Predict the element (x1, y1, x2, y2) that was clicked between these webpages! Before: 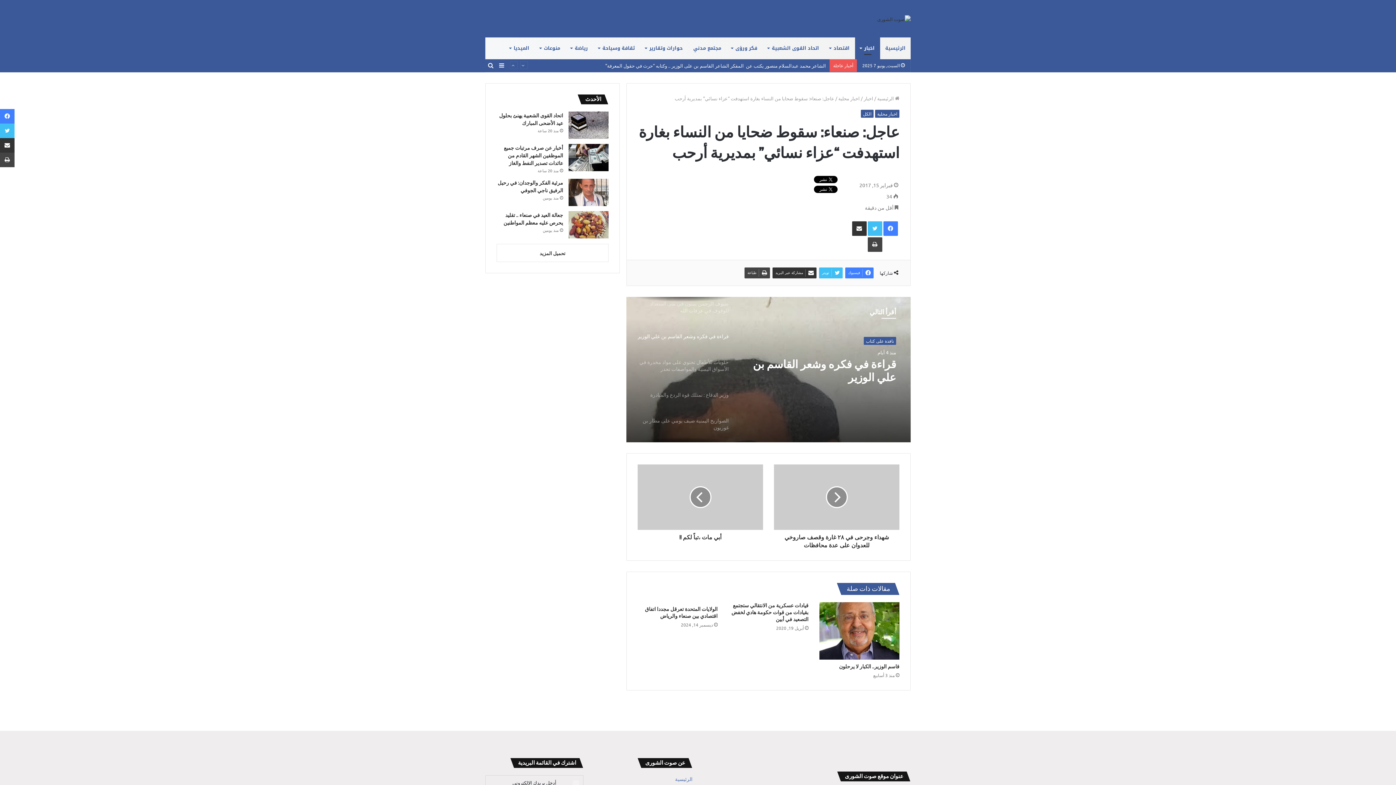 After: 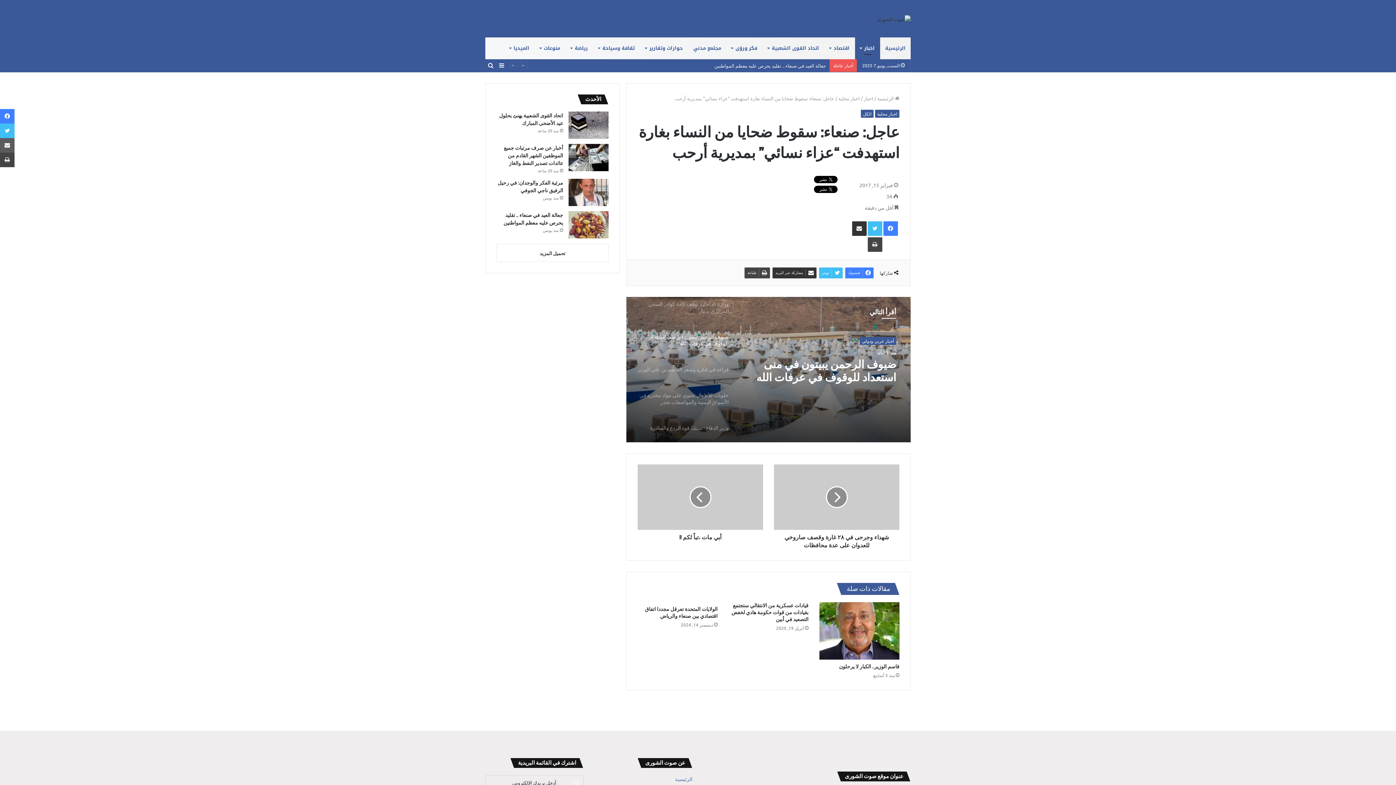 Action: bbox: (0, 138, 14, 152) label: مشاركة عبر البريد